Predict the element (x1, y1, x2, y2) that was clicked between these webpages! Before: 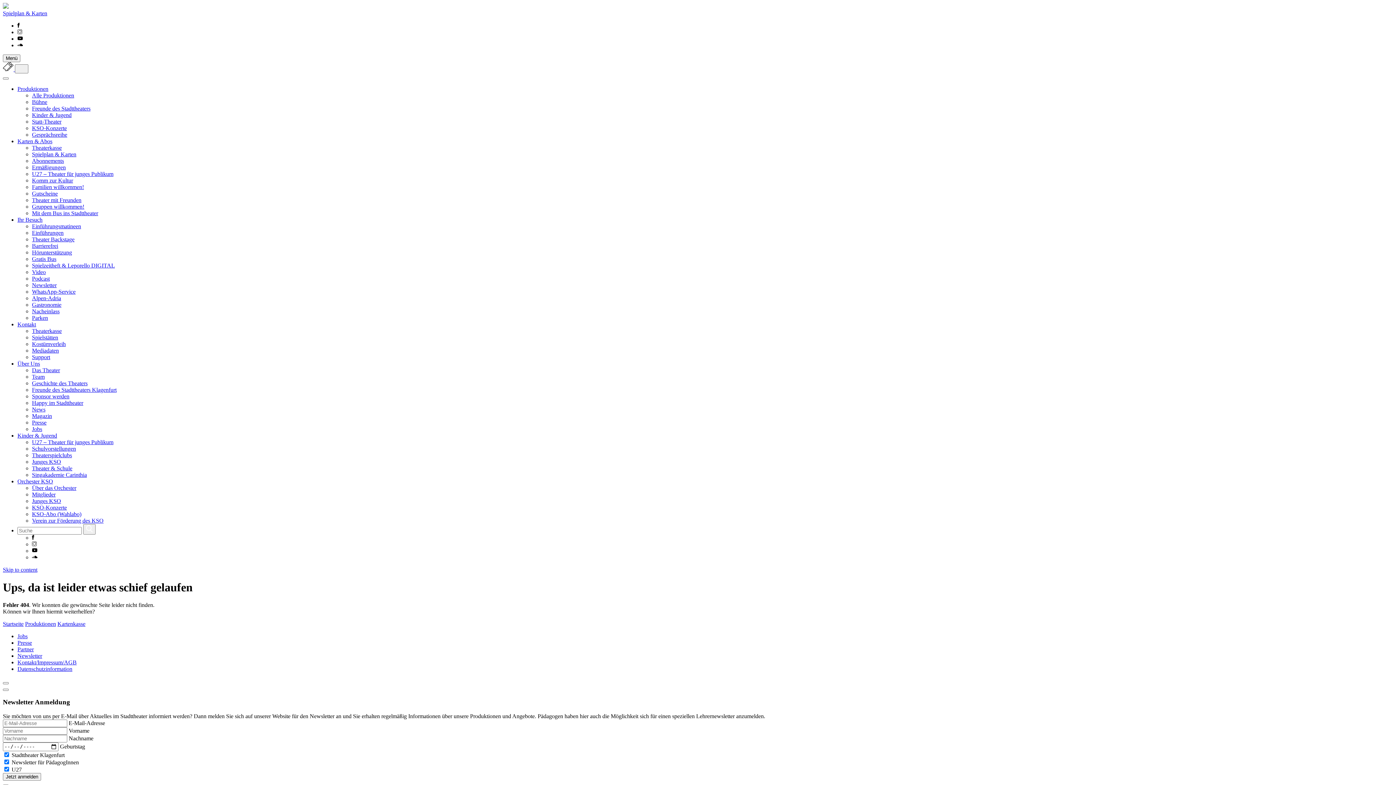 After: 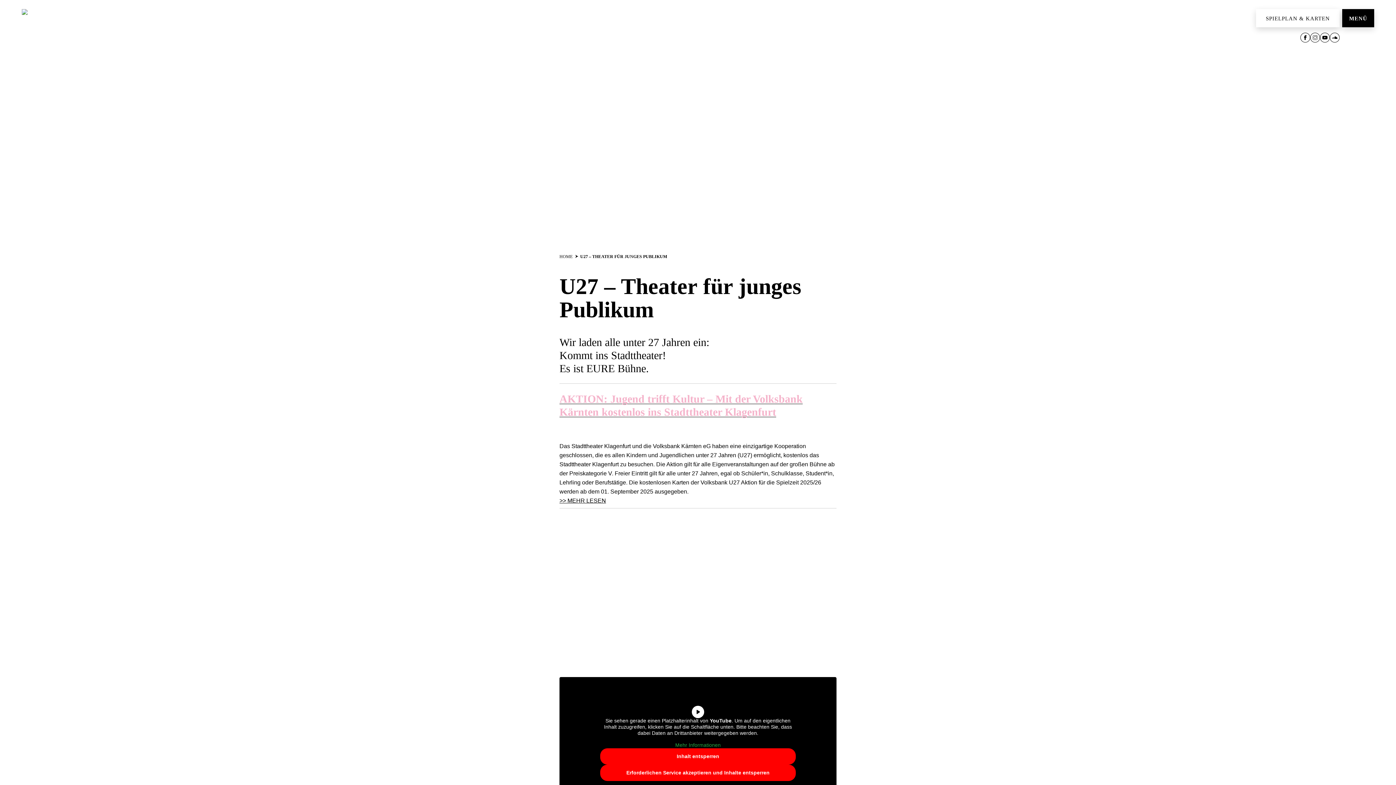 Action: bbox: (32, 171, 113, 177) label: U27 – Theater für junges Publikum